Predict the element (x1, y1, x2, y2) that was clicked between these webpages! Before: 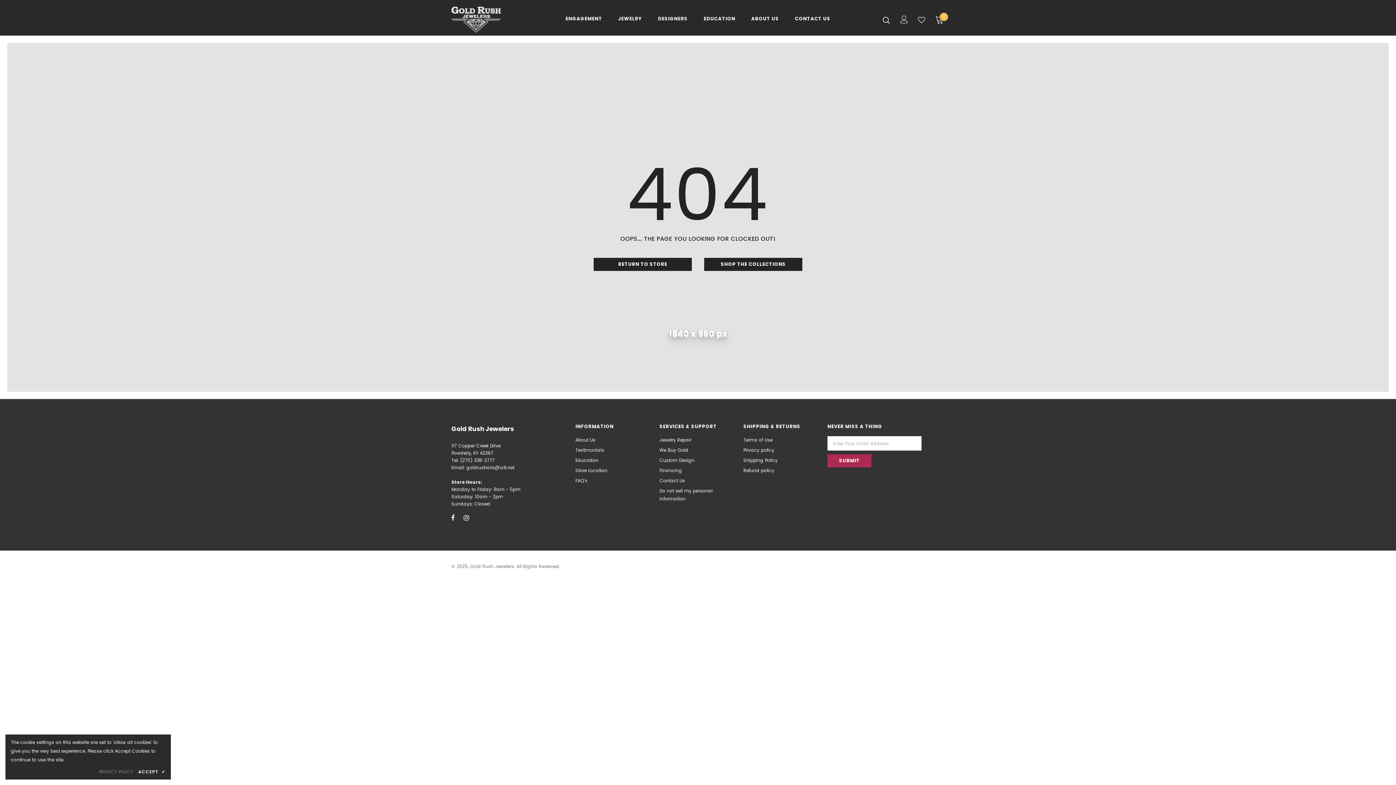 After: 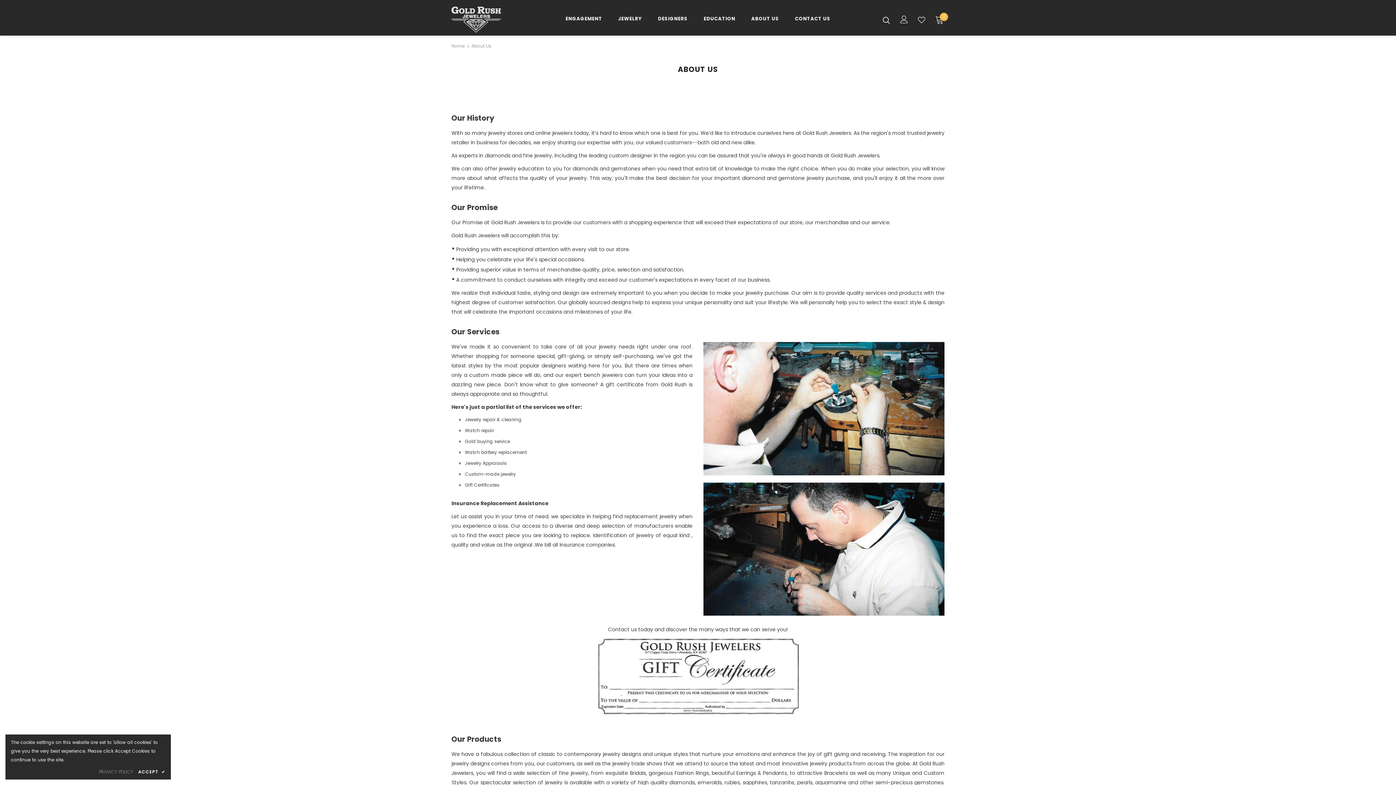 Action: bbox: (751, 10, 779, 30) label: ABOUT US